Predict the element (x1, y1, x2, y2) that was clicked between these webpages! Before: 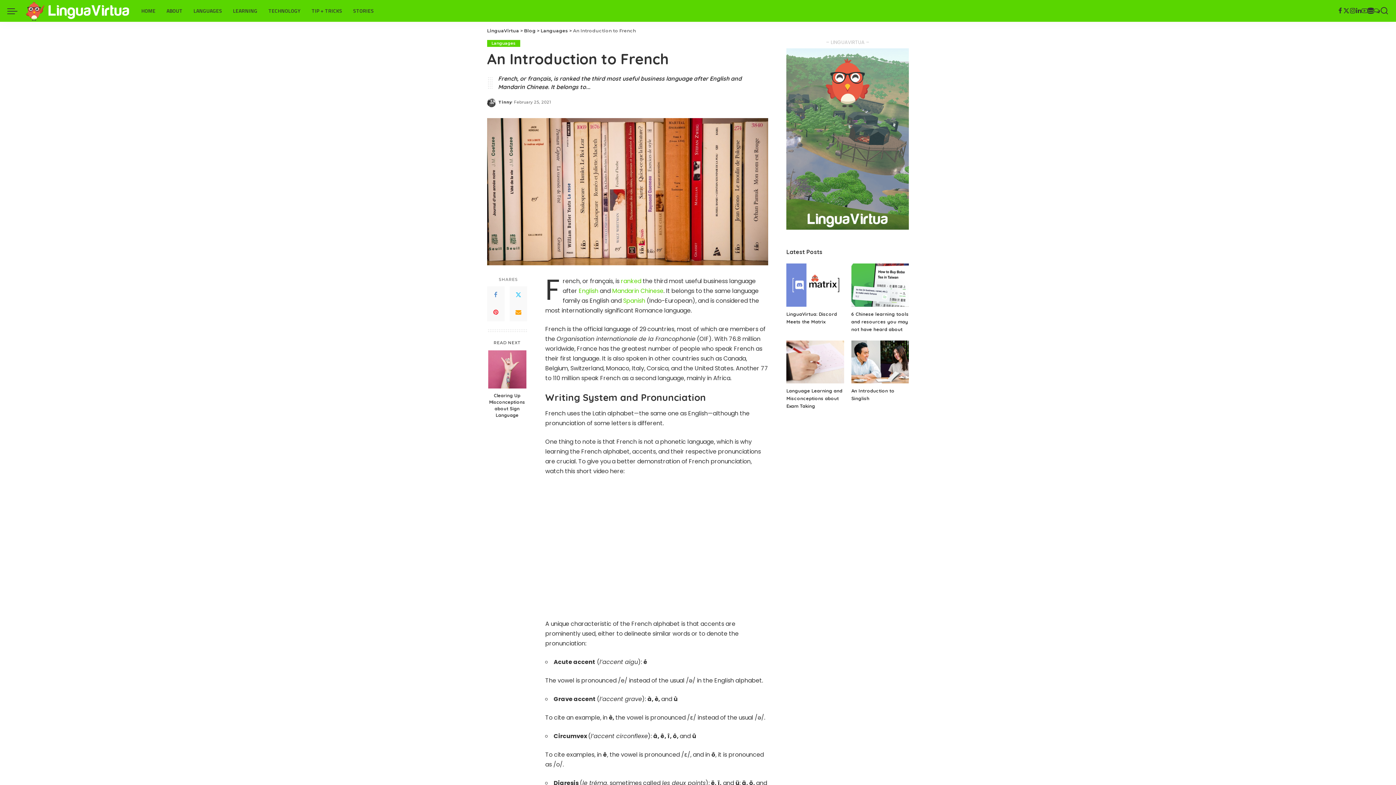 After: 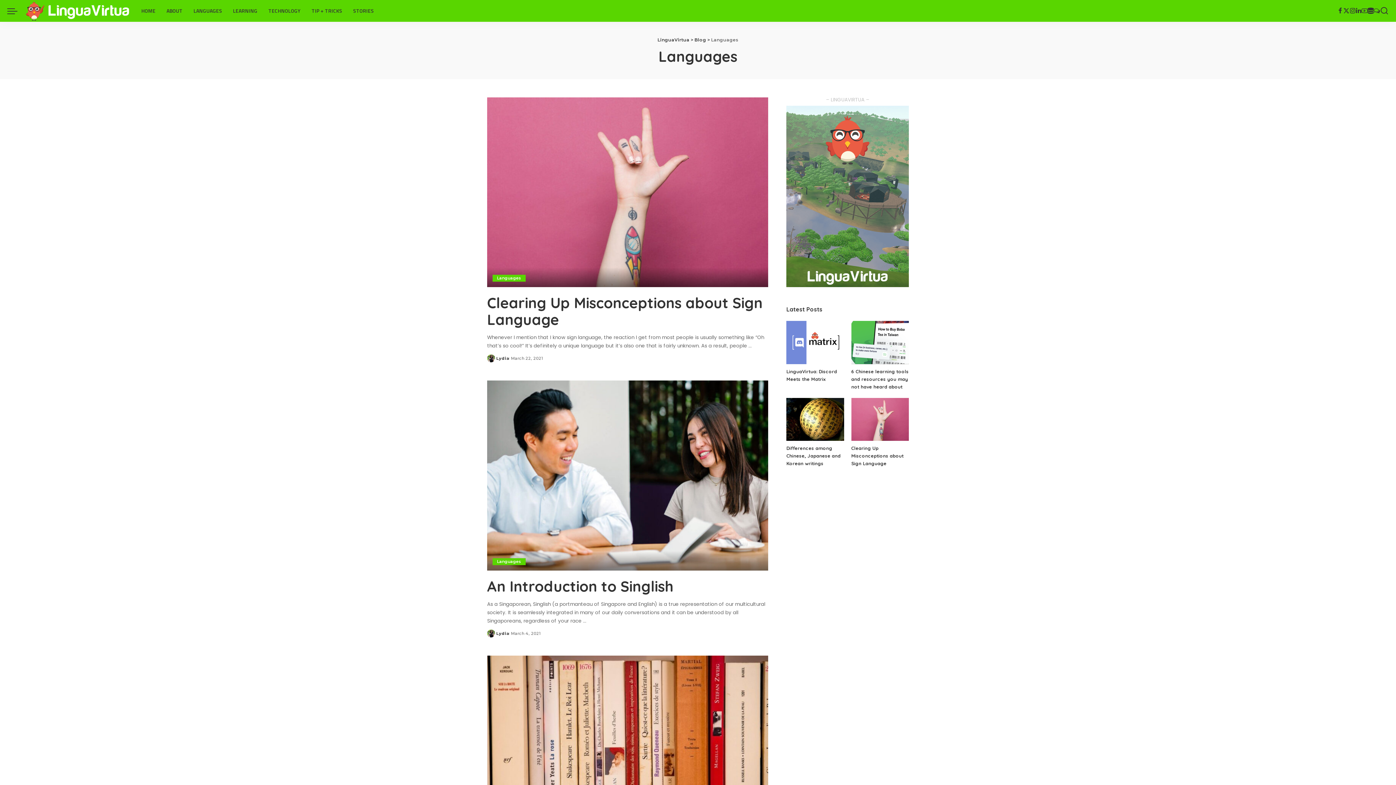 Action: bbox: (188, 0, 227, 21) label: LANGUAGES